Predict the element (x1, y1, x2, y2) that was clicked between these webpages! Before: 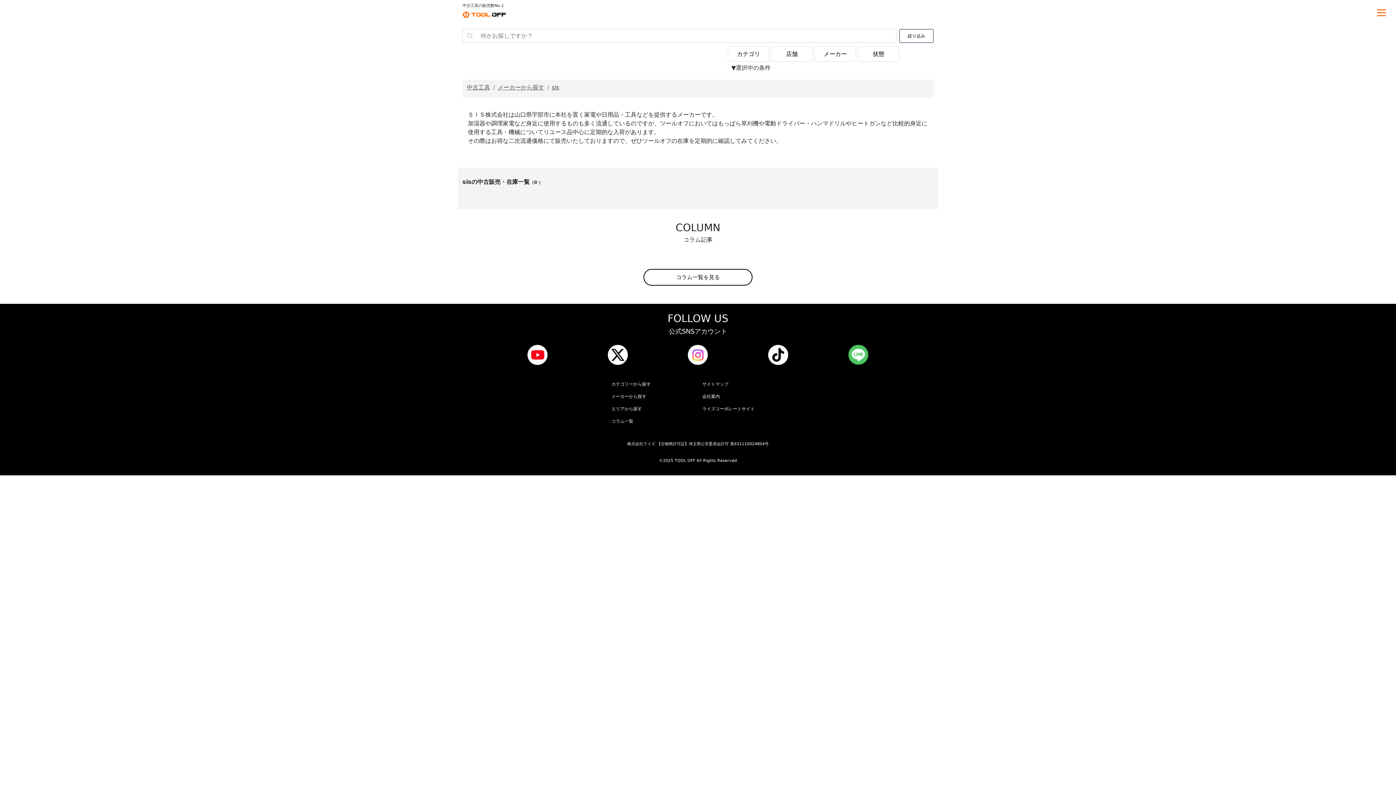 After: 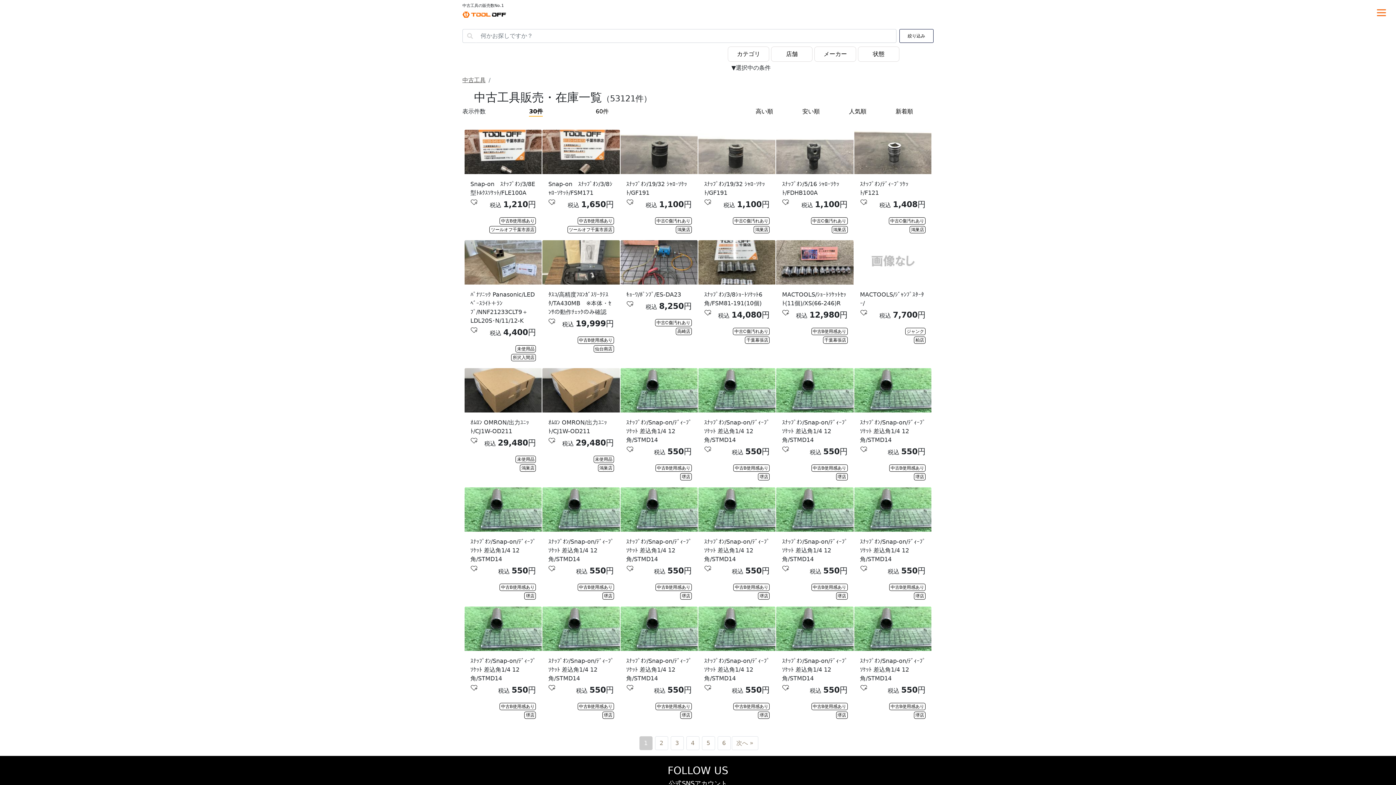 Action: bbox: (899, 29, 933, 42) label: 絞り込み